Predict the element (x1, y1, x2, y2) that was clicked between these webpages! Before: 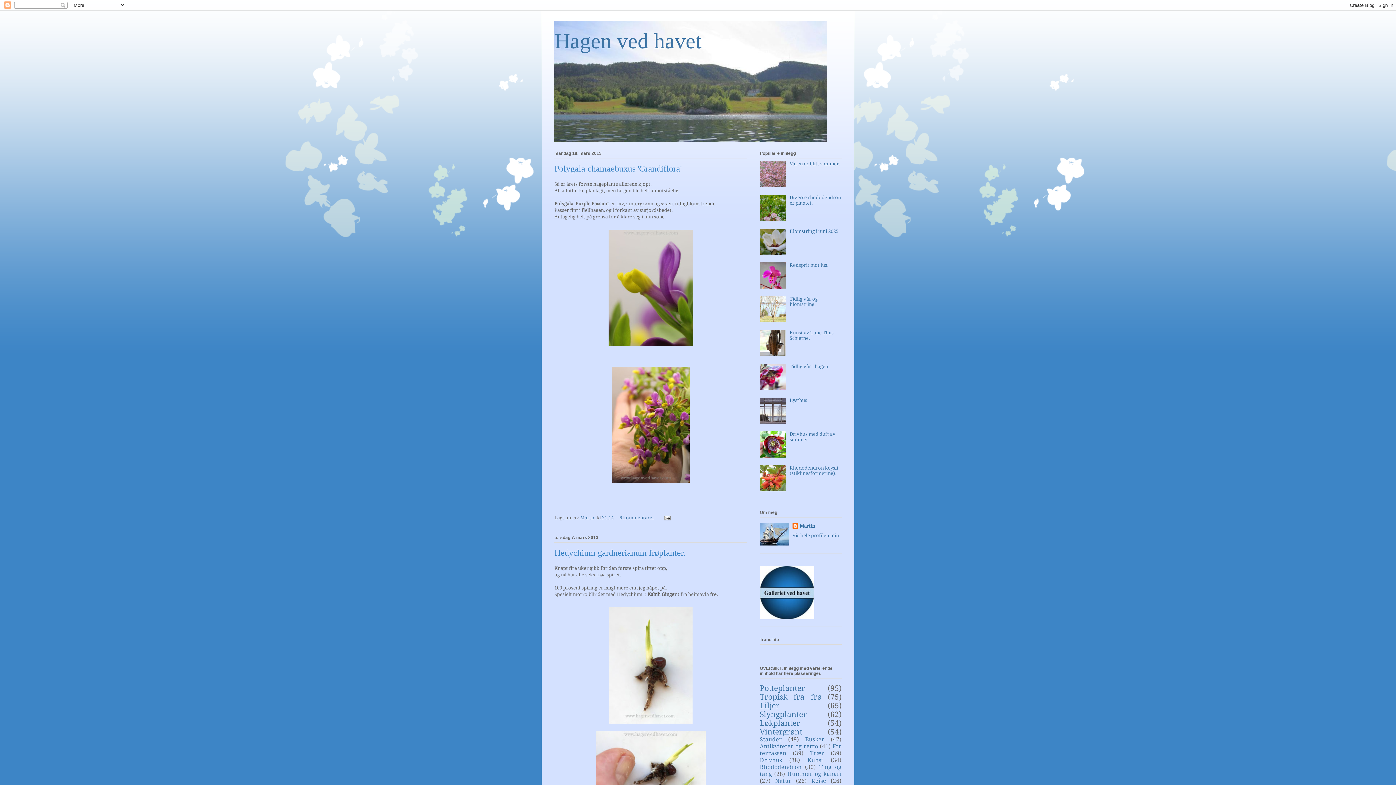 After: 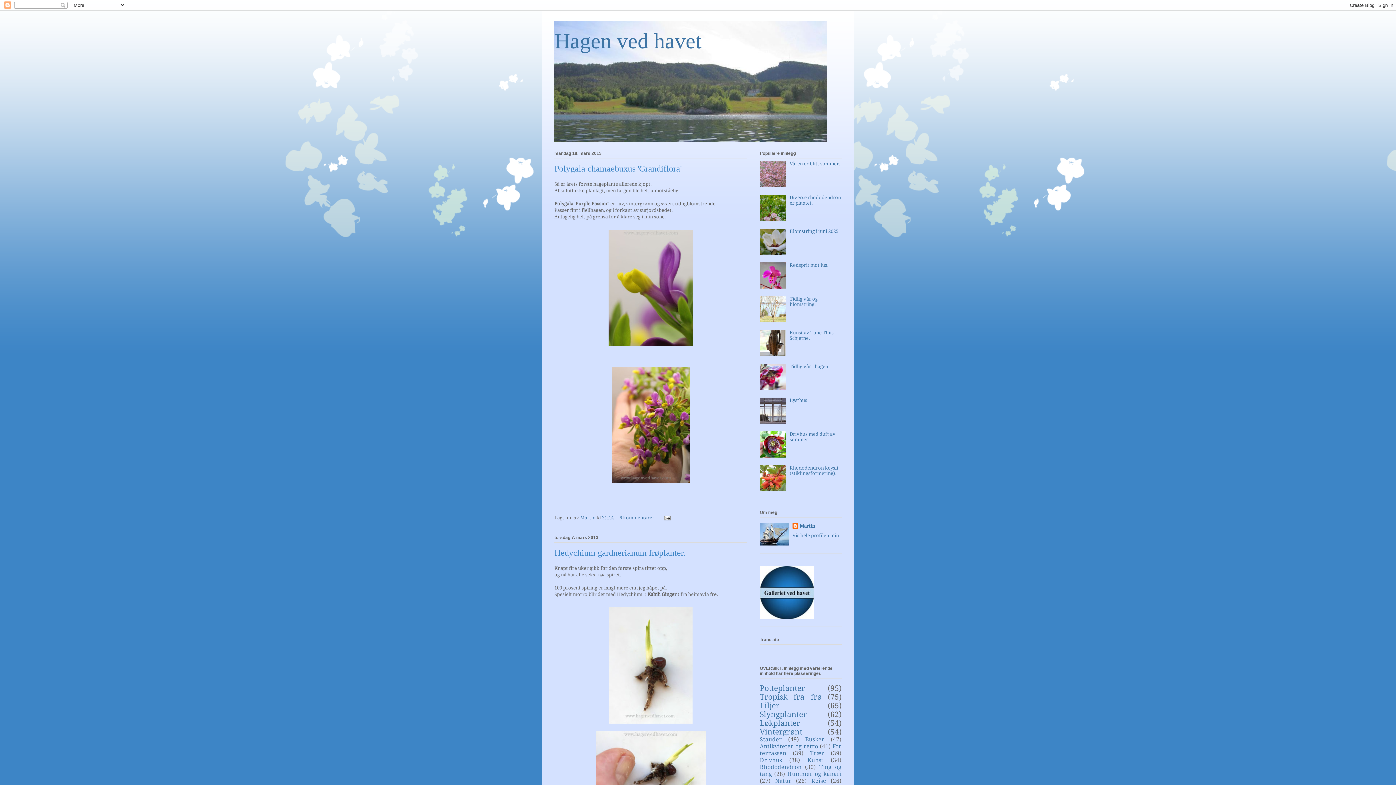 Action: bbox: (760, 216, 788, 222)